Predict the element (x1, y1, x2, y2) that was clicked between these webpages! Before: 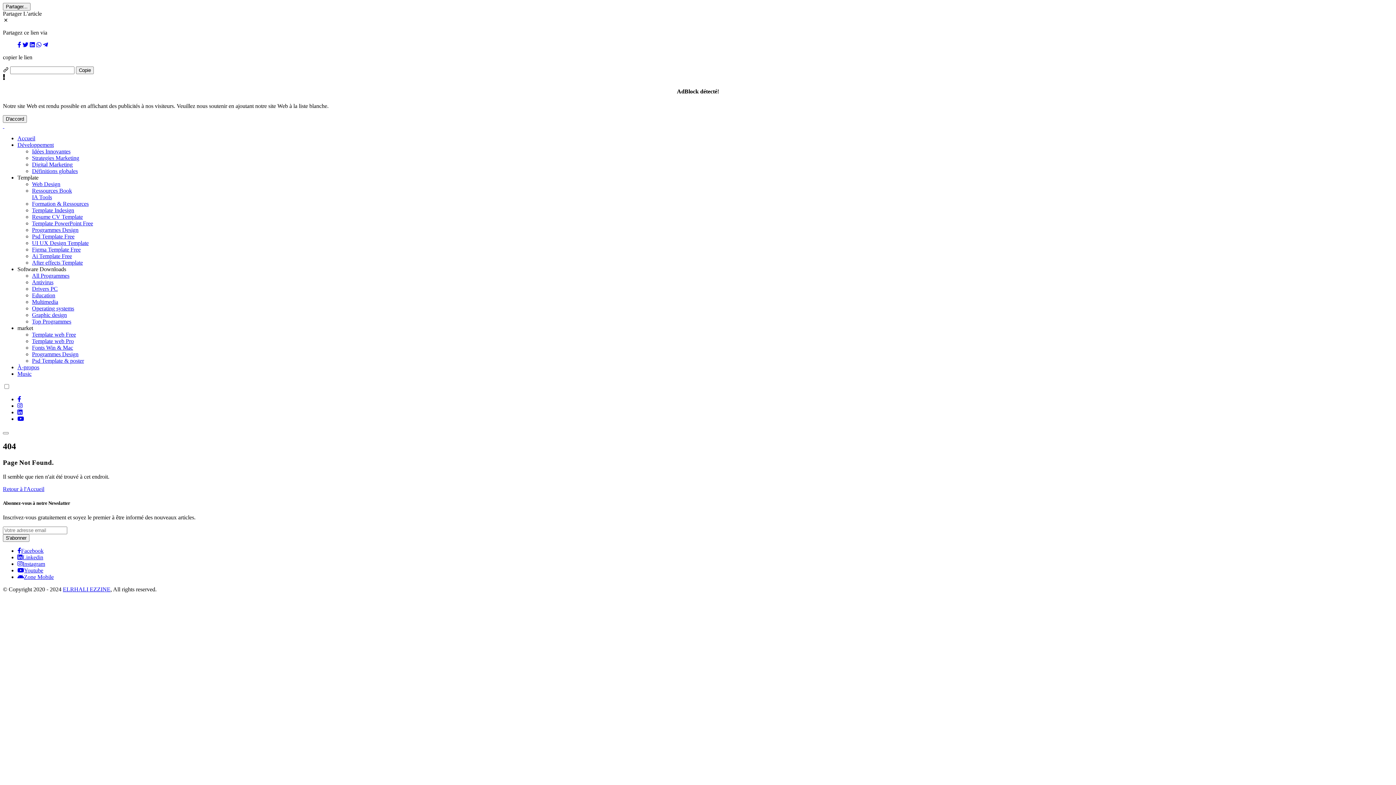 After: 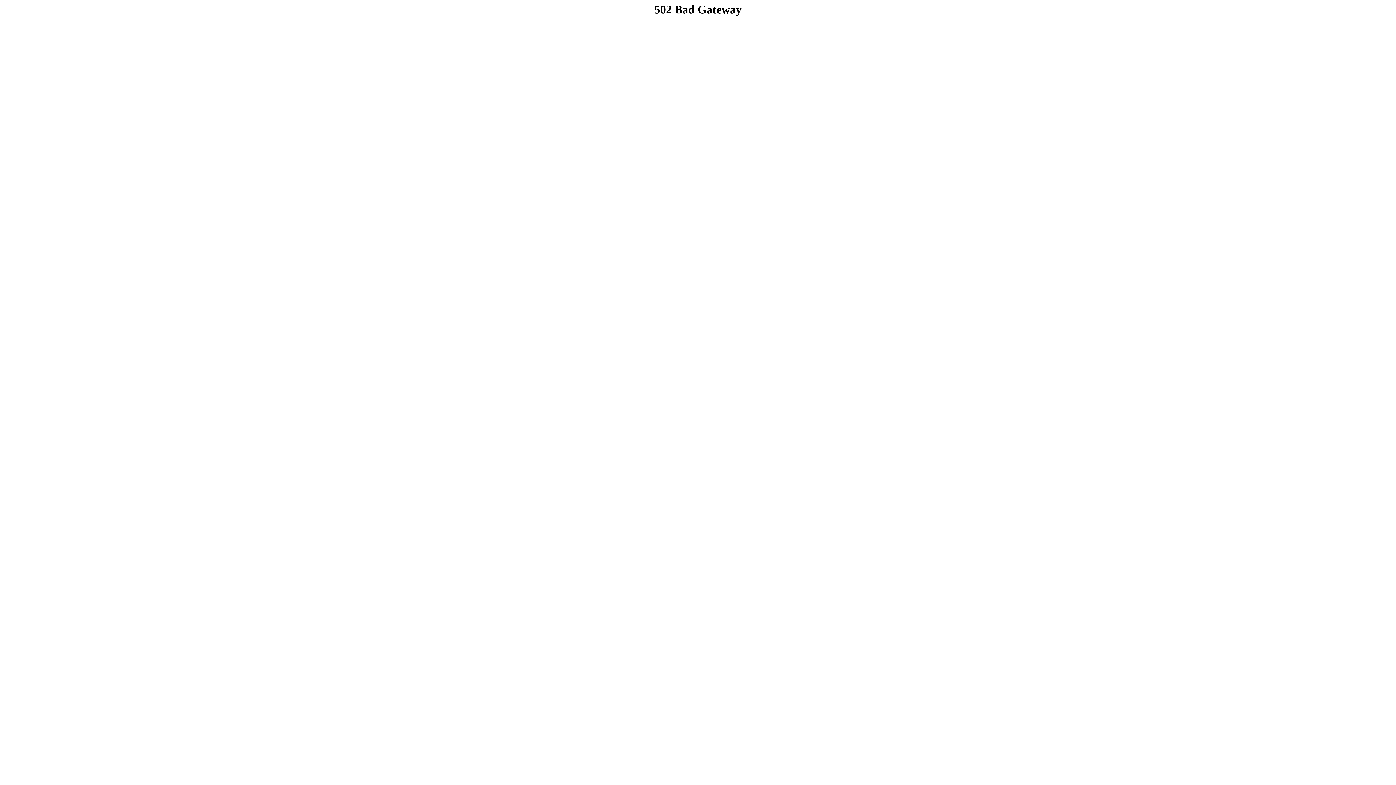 Action: bbox: (17, 364, 39, 370) label: À-propos